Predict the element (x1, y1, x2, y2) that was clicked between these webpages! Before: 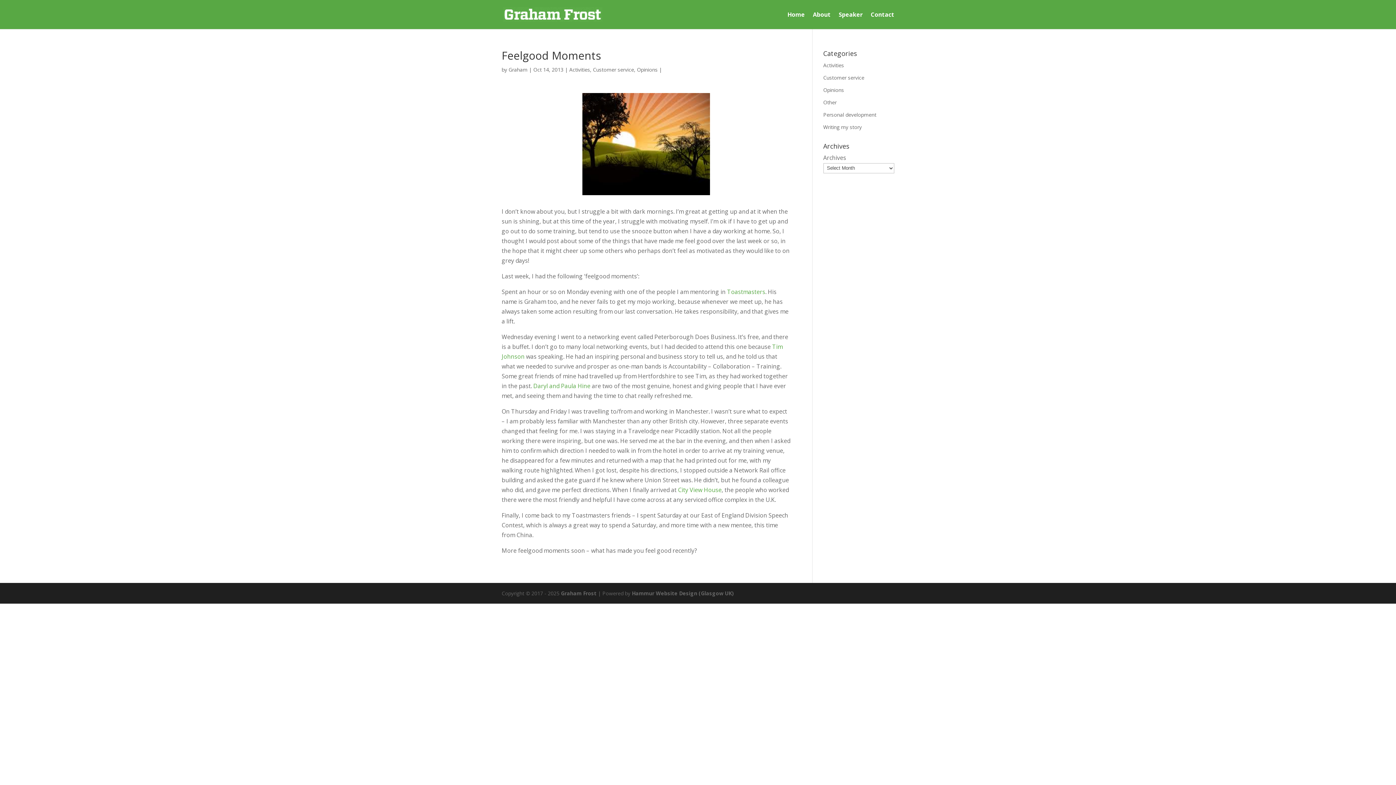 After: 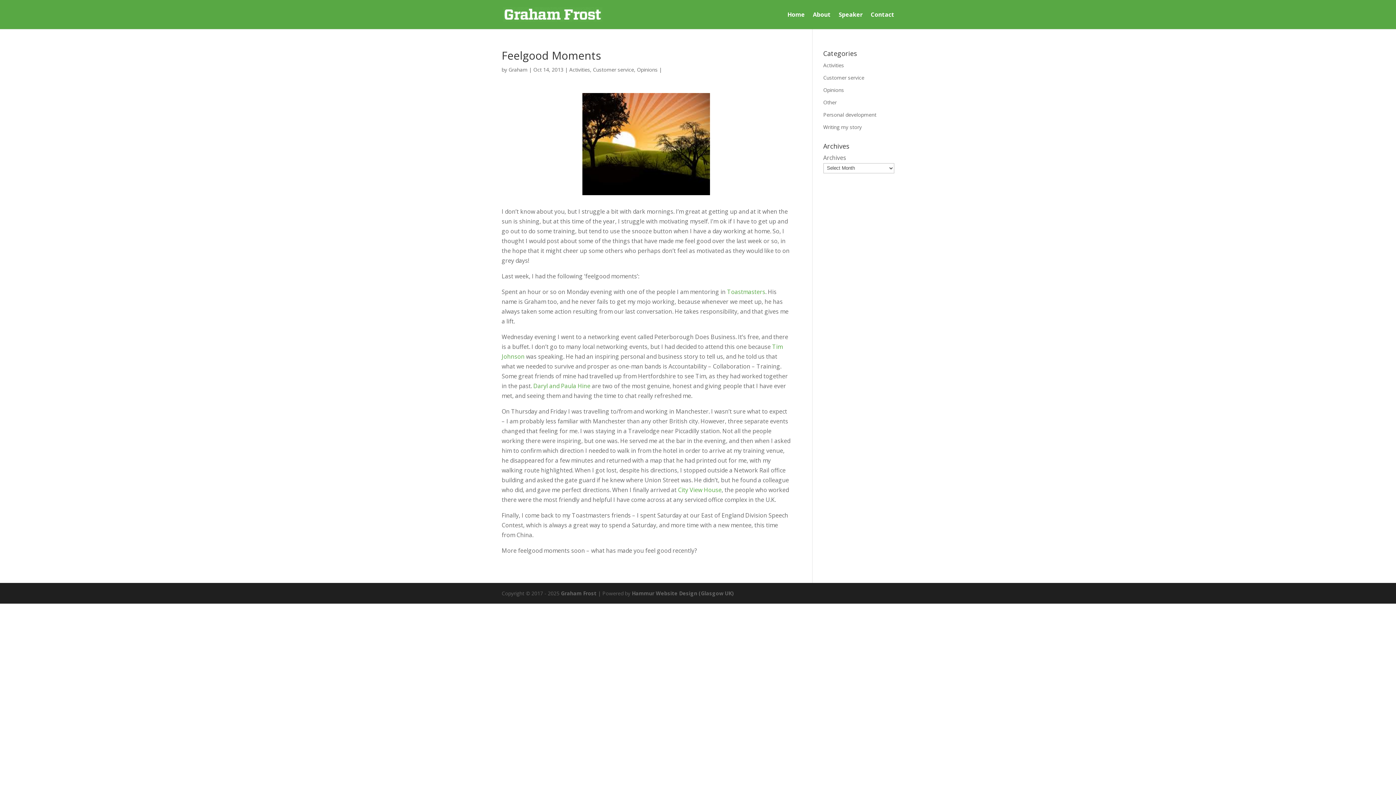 Action: label: Daryl and Paula Hine bbox: (533, 382, 590, 390)